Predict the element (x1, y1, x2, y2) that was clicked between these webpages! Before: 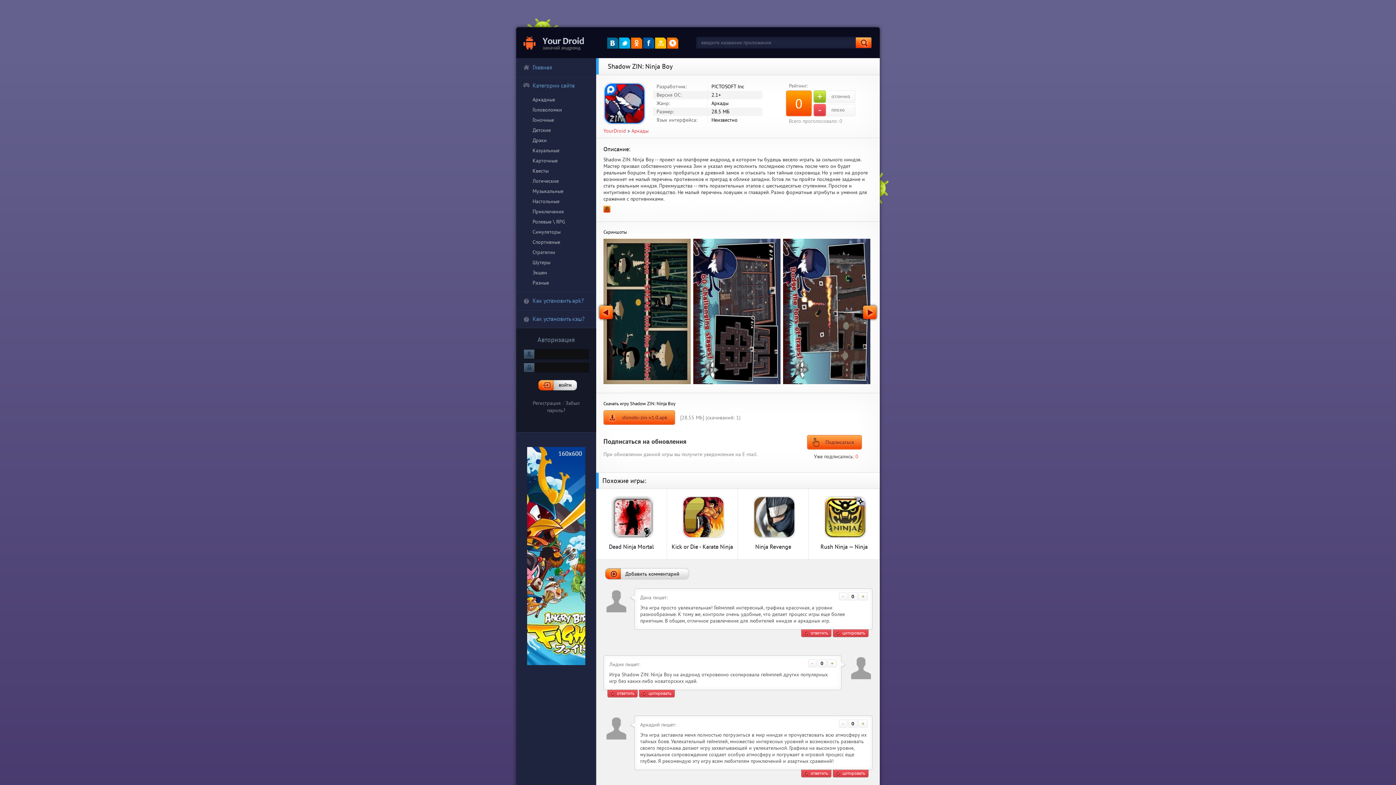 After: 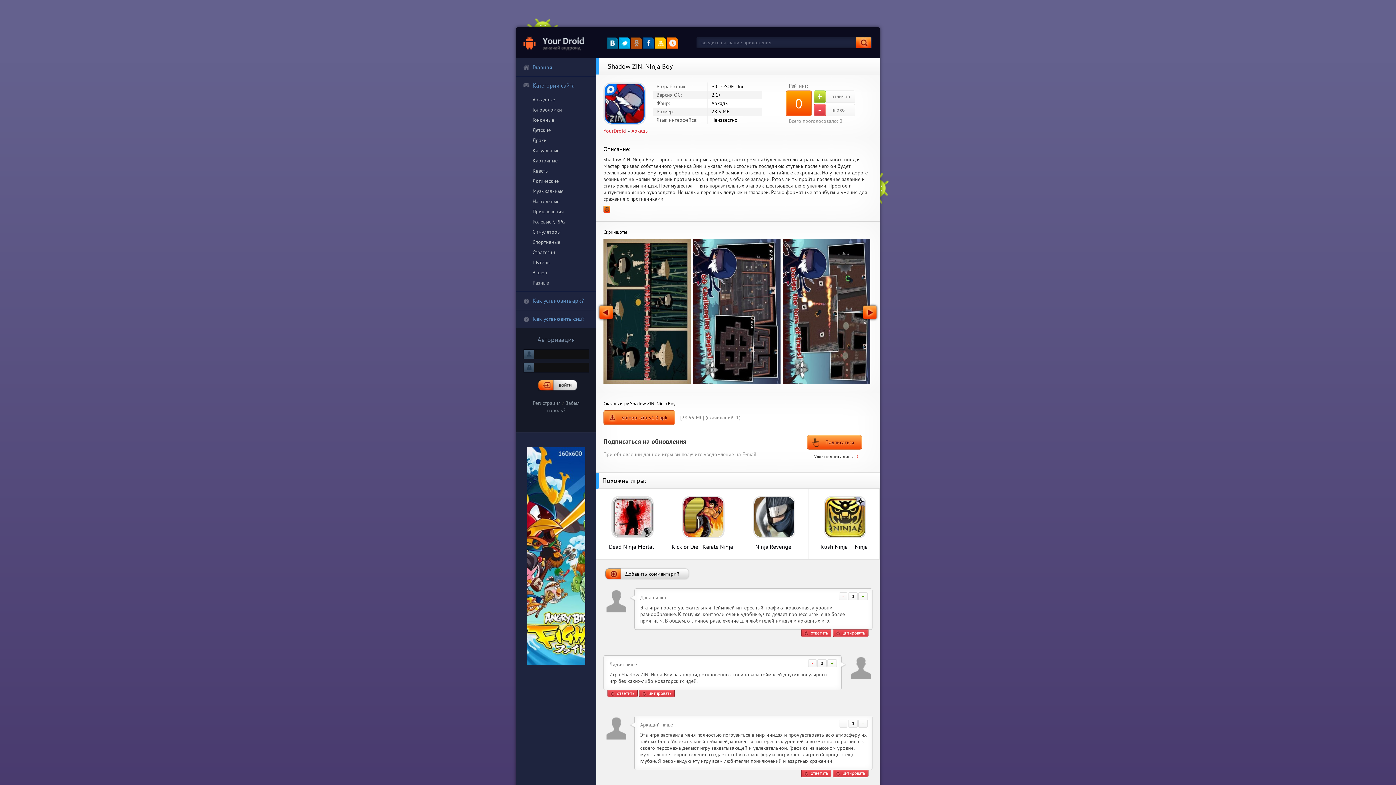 Action: bbox: (631, 37, 642, 48)